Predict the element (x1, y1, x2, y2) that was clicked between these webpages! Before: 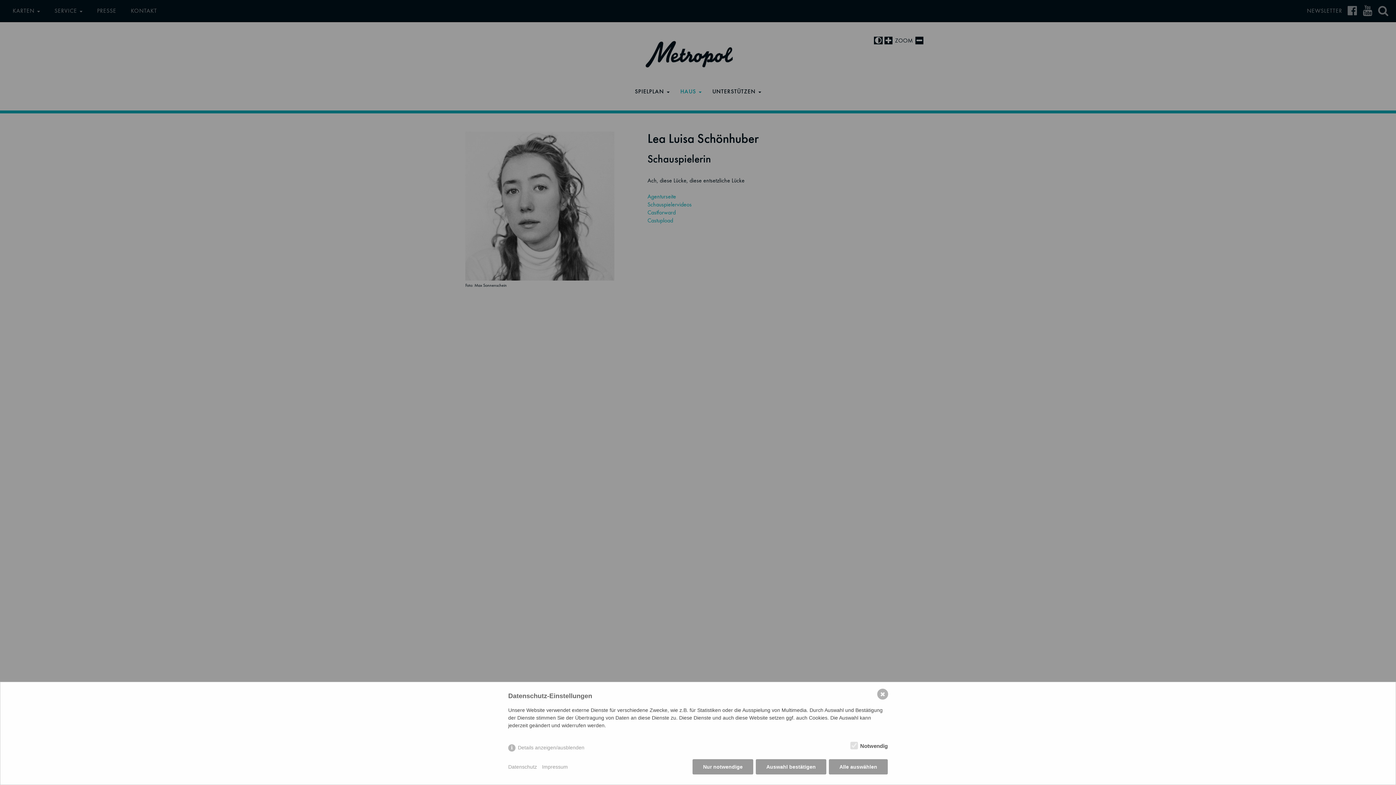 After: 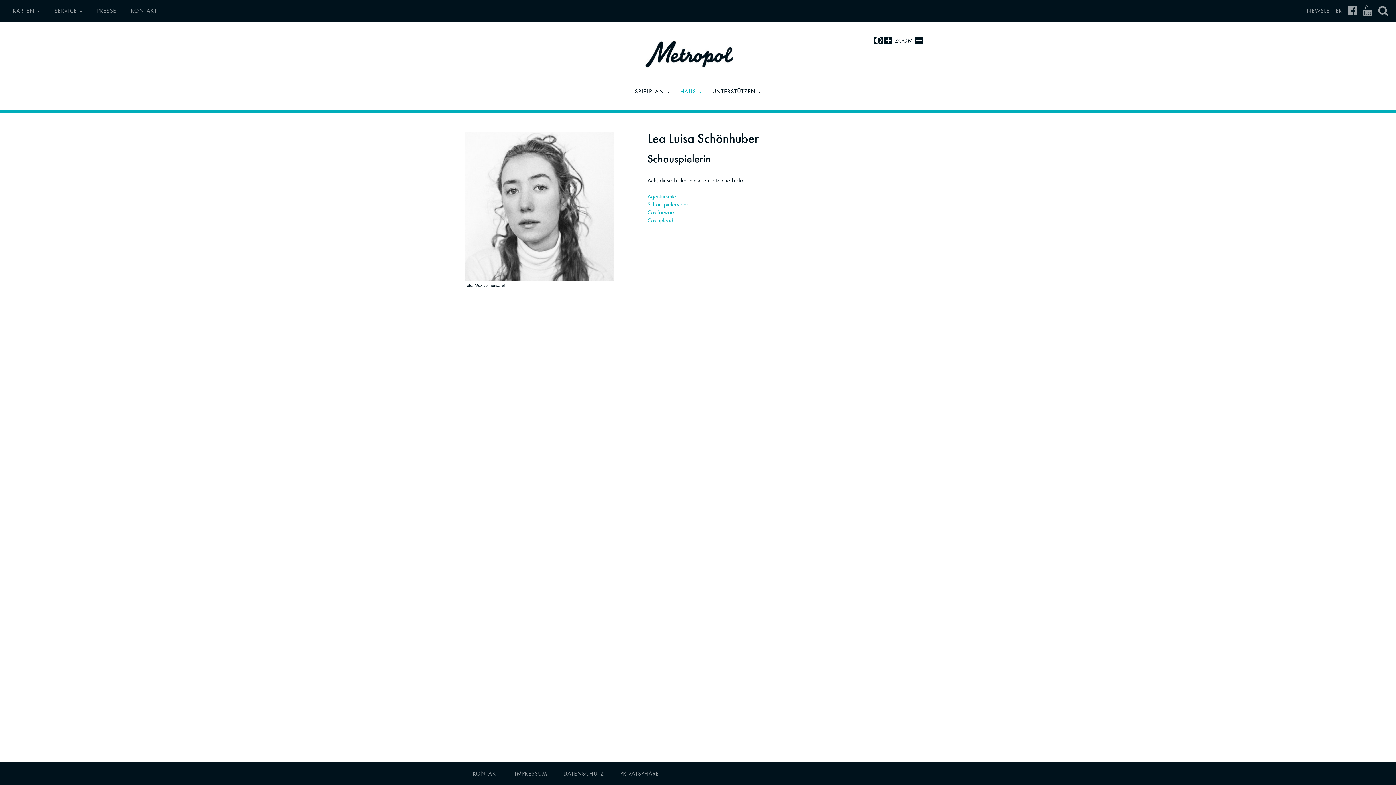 Action: label: Auswahl bestätigen bbox: (756, 759, 826, 774)